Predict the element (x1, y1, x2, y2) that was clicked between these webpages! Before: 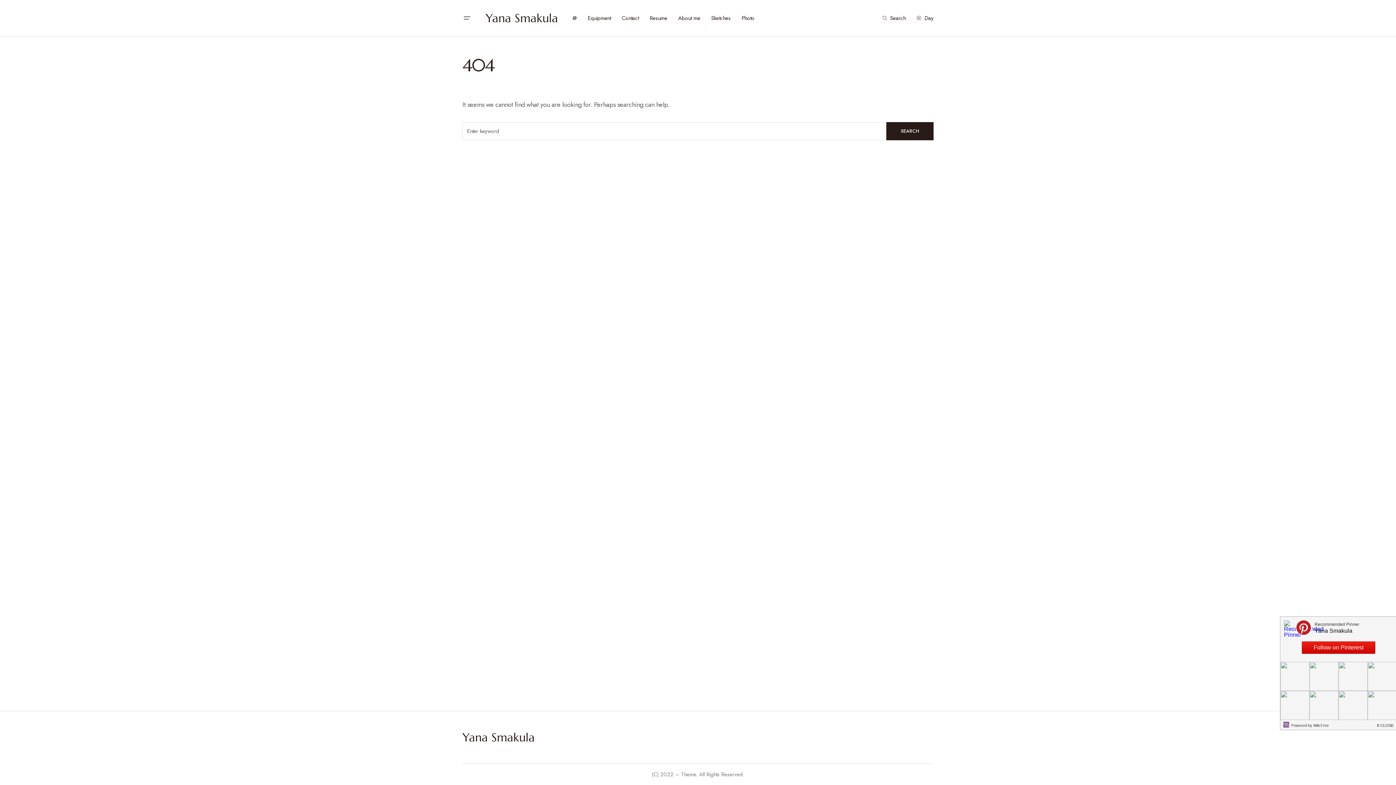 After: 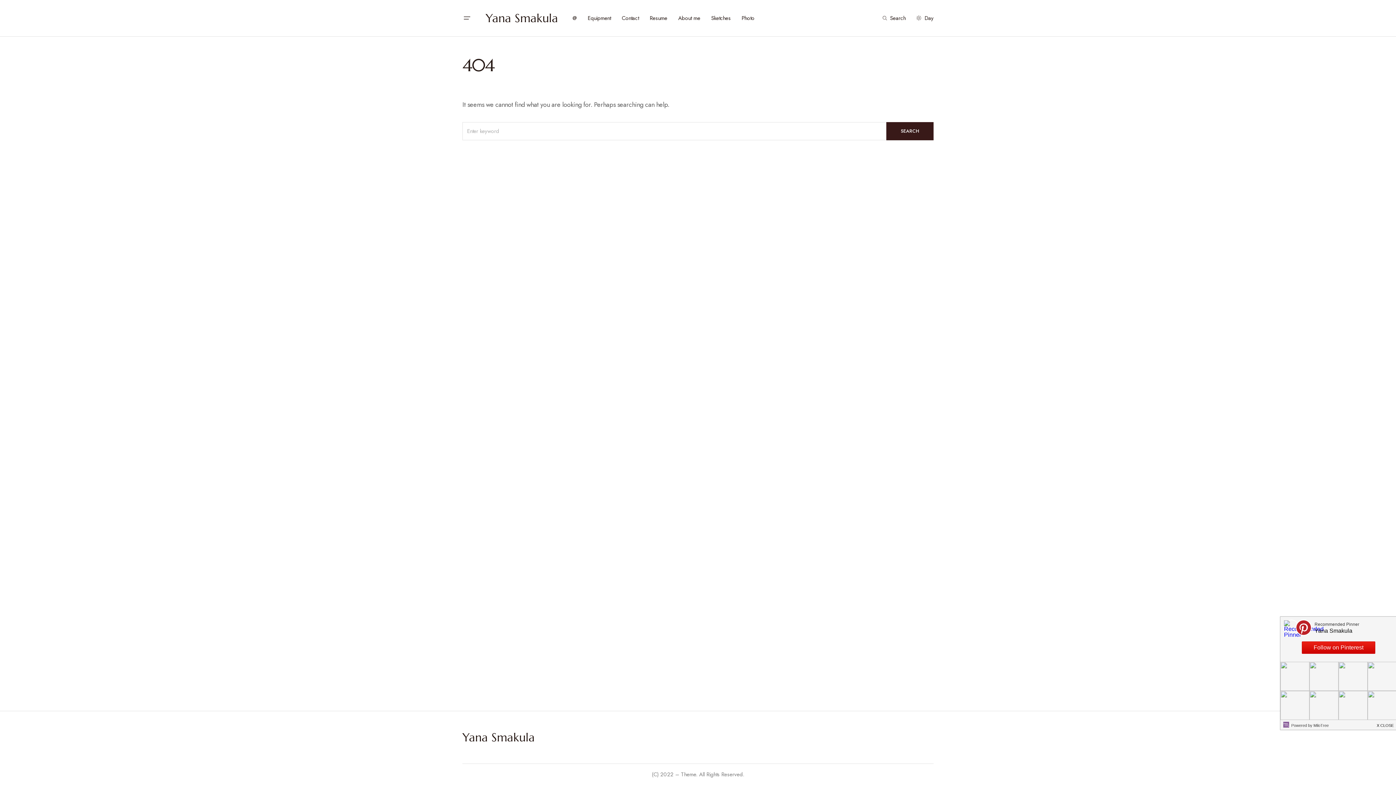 Action: bbox: (886, 122, 933, 140) label: SEARCH